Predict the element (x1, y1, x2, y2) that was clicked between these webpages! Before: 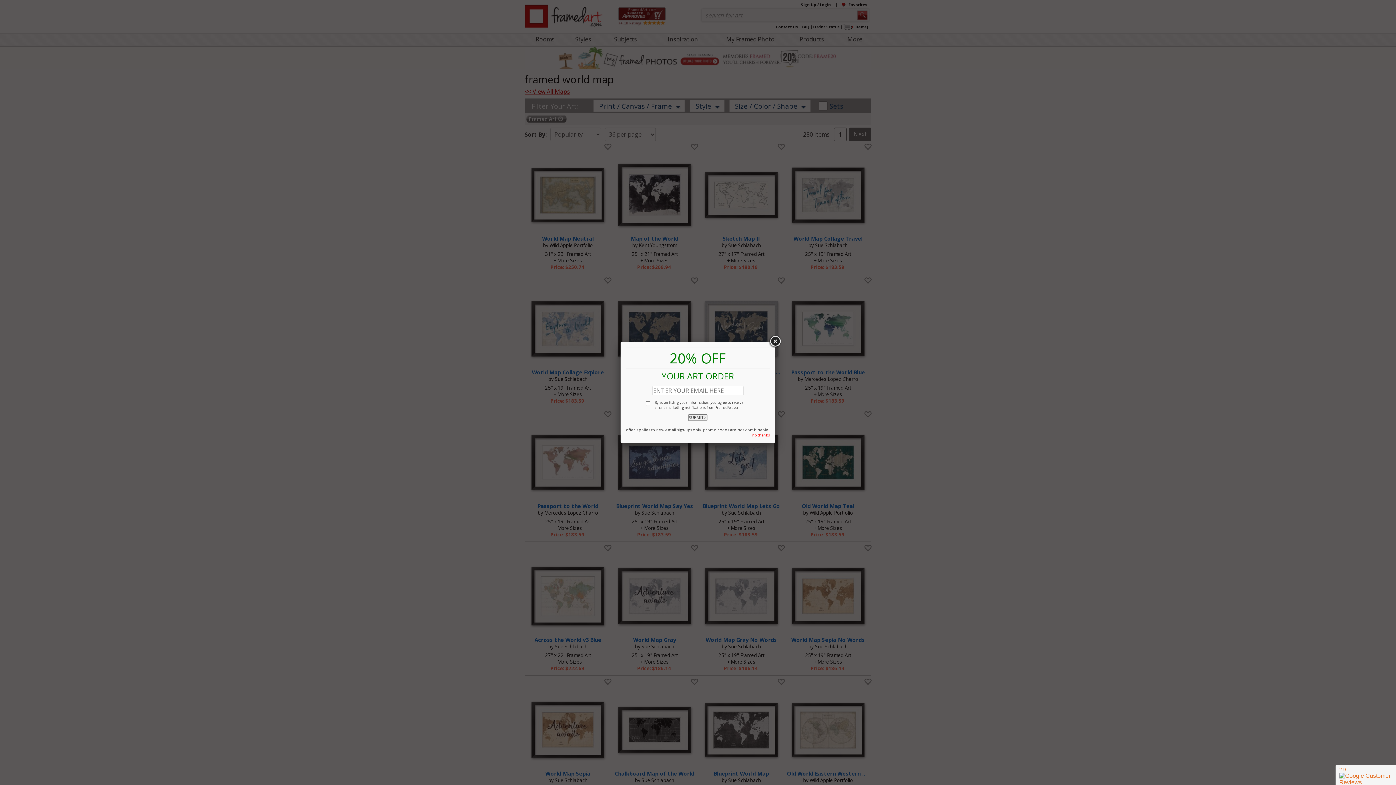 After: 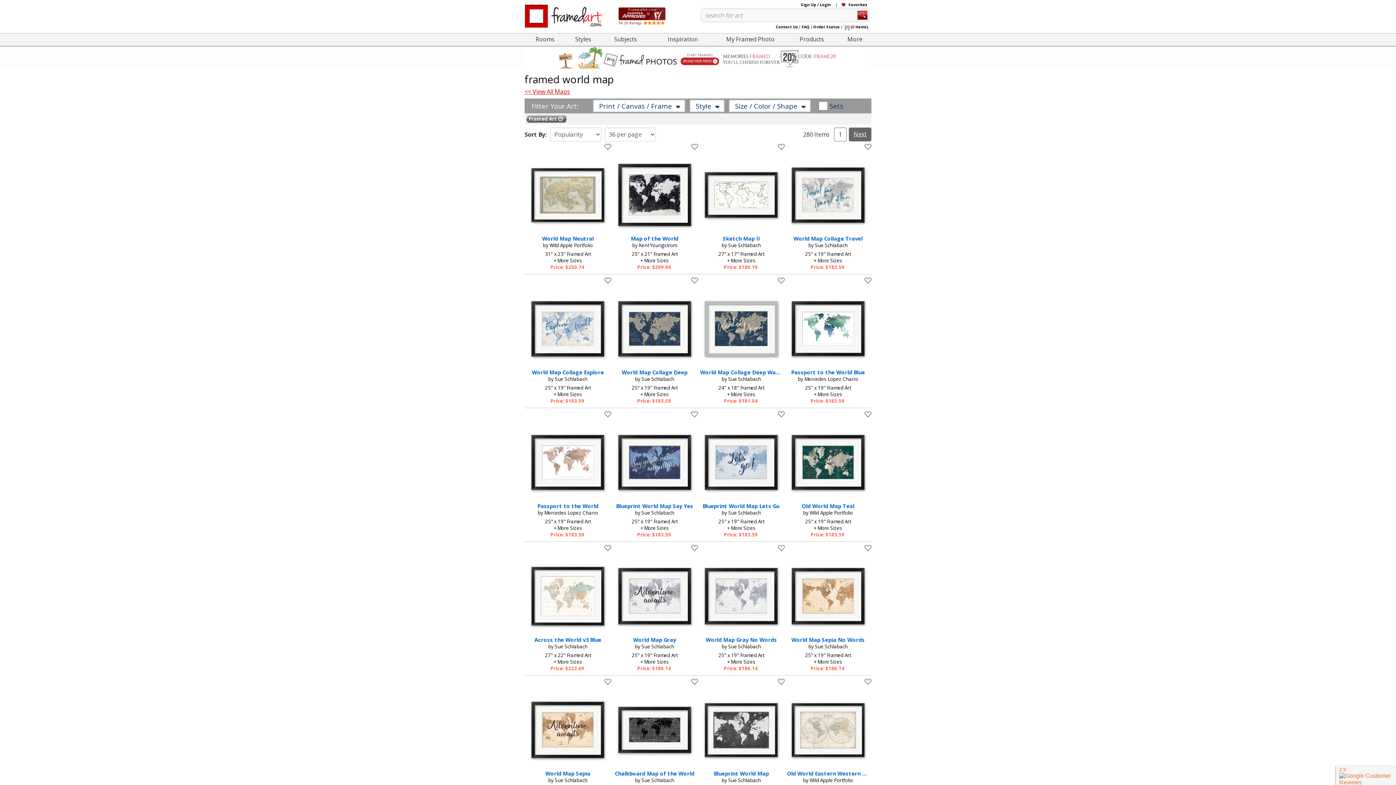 Action: bbox: (768, 335, 781, 348)